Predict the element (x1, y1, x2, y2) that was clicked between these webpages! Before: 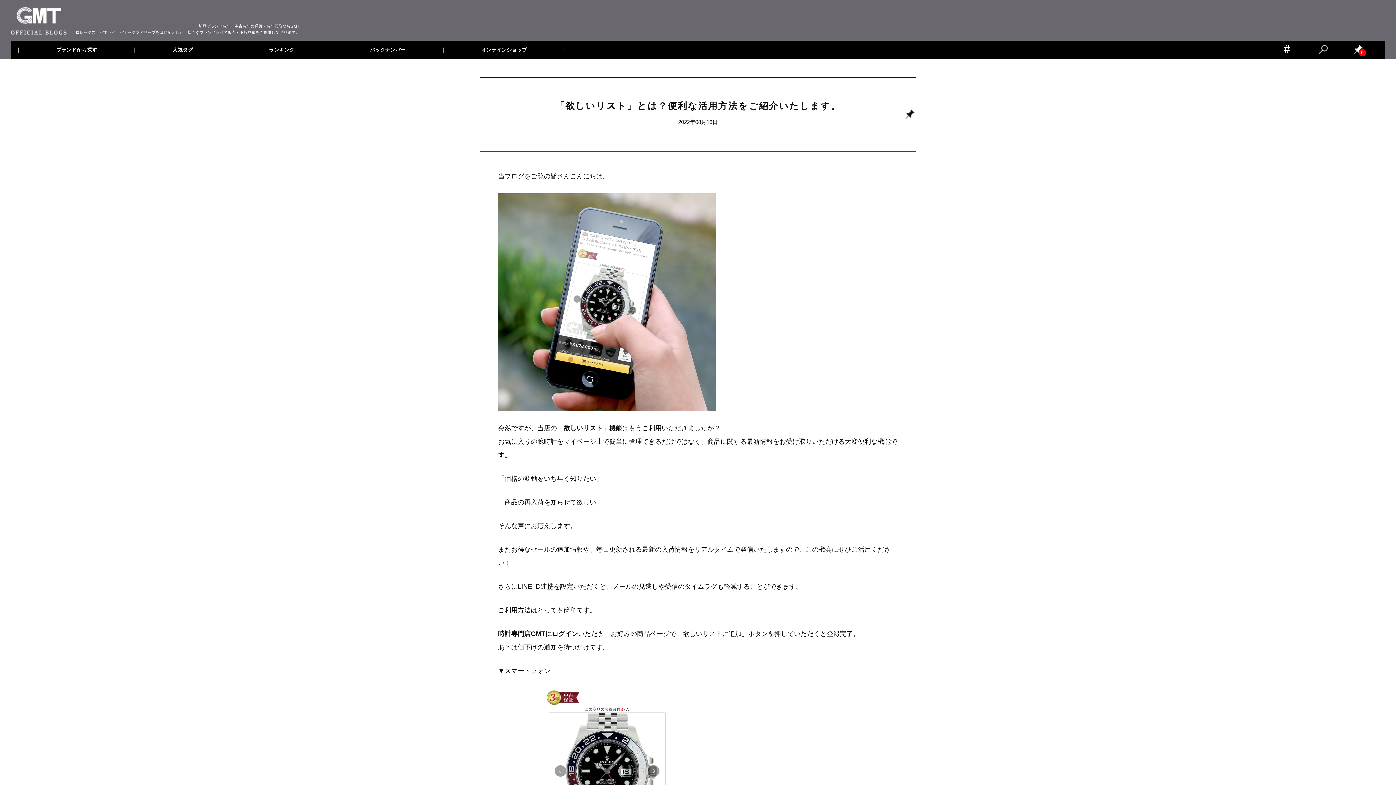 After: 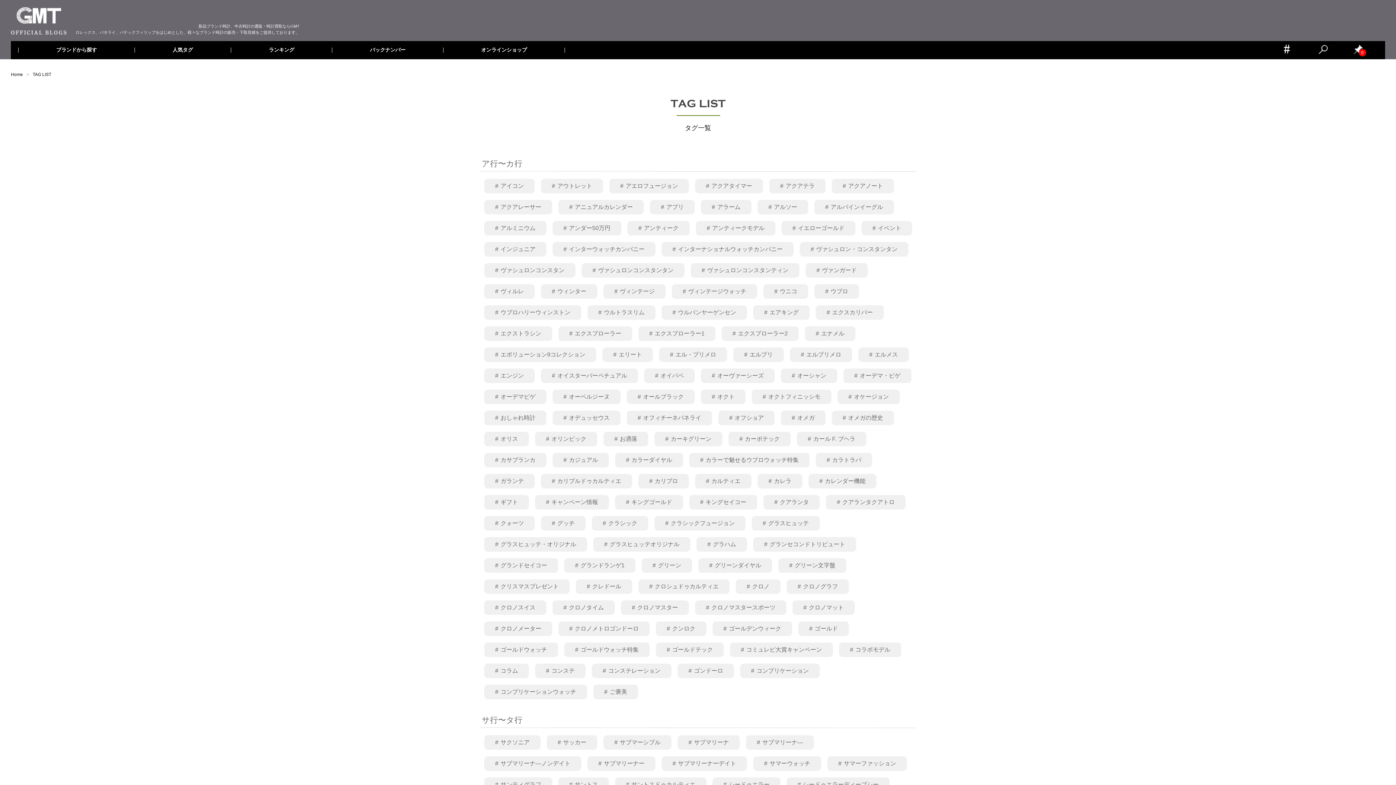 Action: bbox: (1284, 47, 1290, 54)